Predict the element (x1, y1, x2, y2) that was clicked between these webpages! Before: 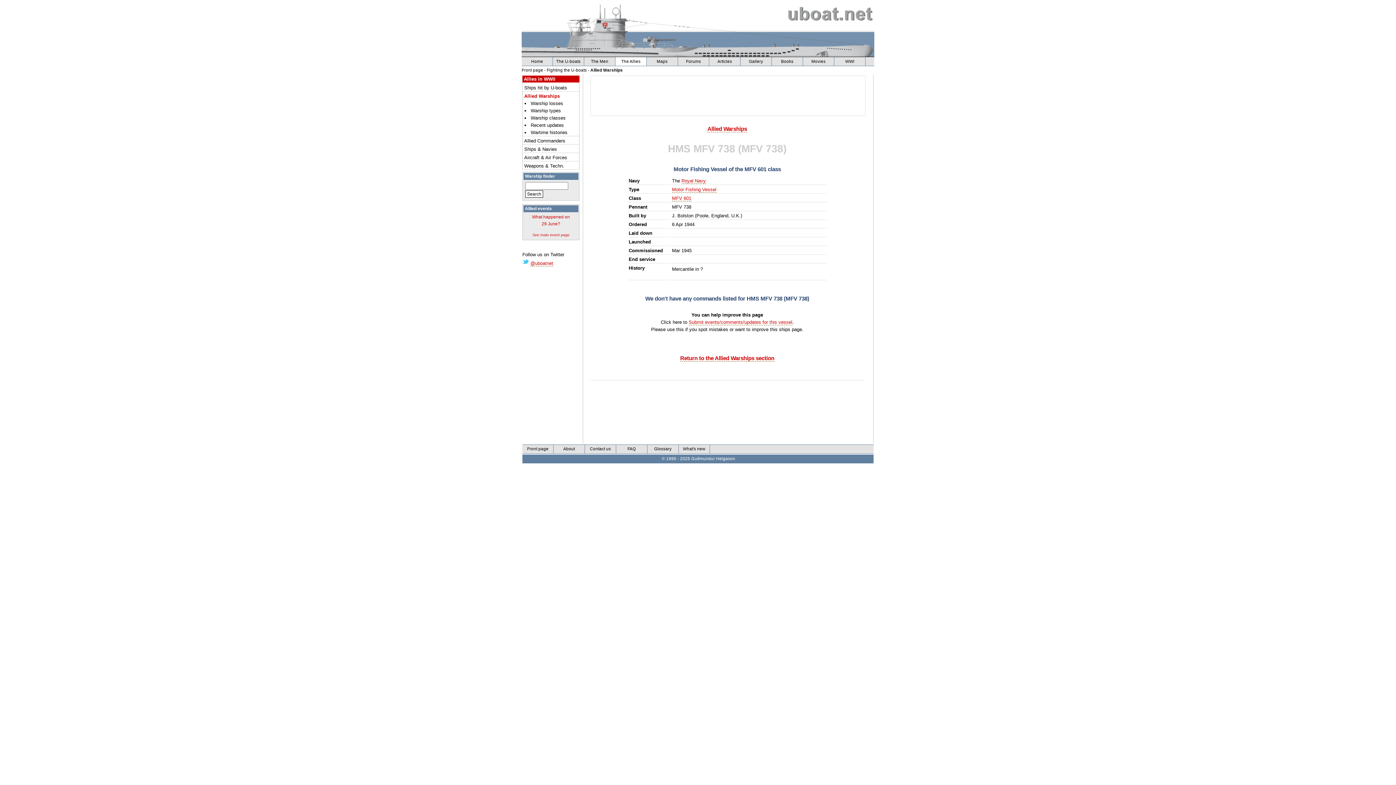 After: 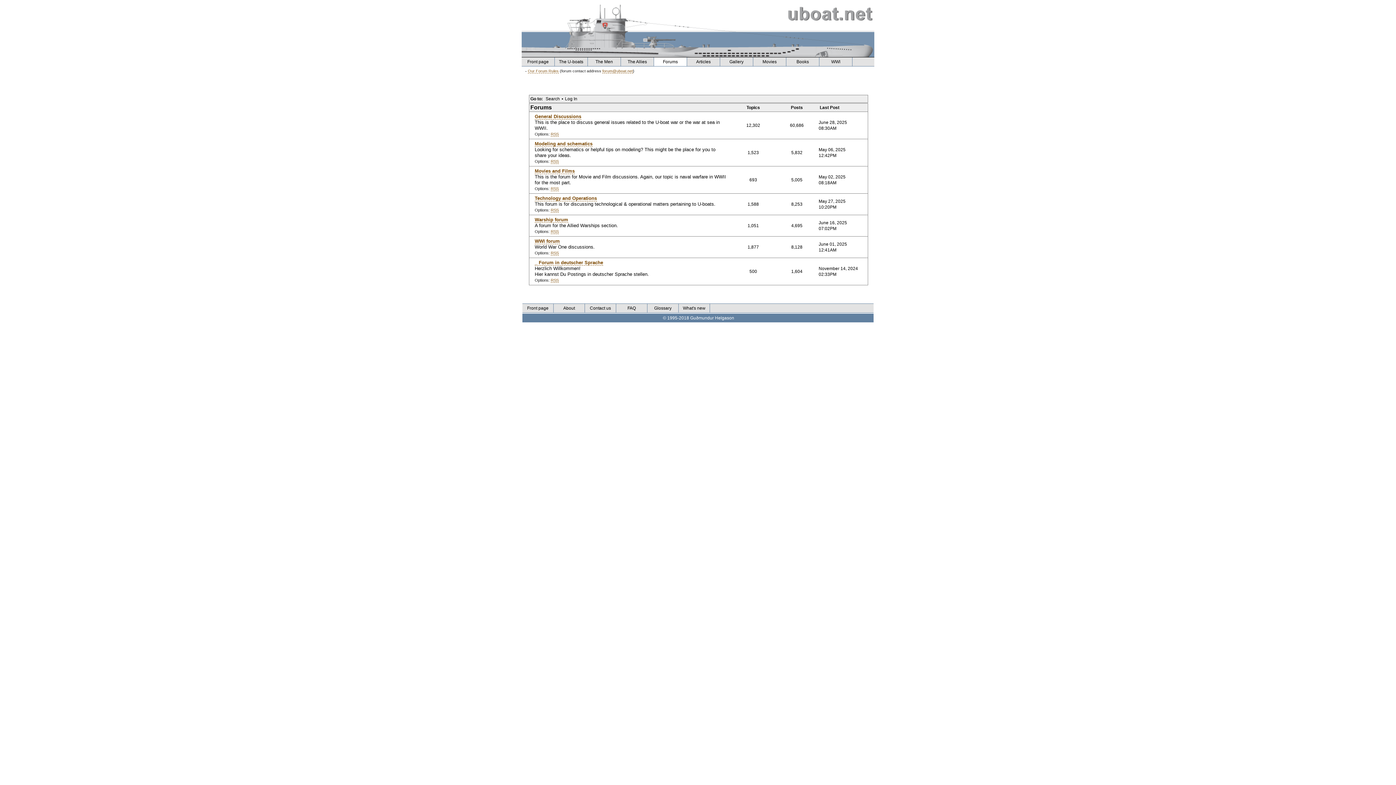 Action: label: Forums bbox: (678, 57, 709, 65)